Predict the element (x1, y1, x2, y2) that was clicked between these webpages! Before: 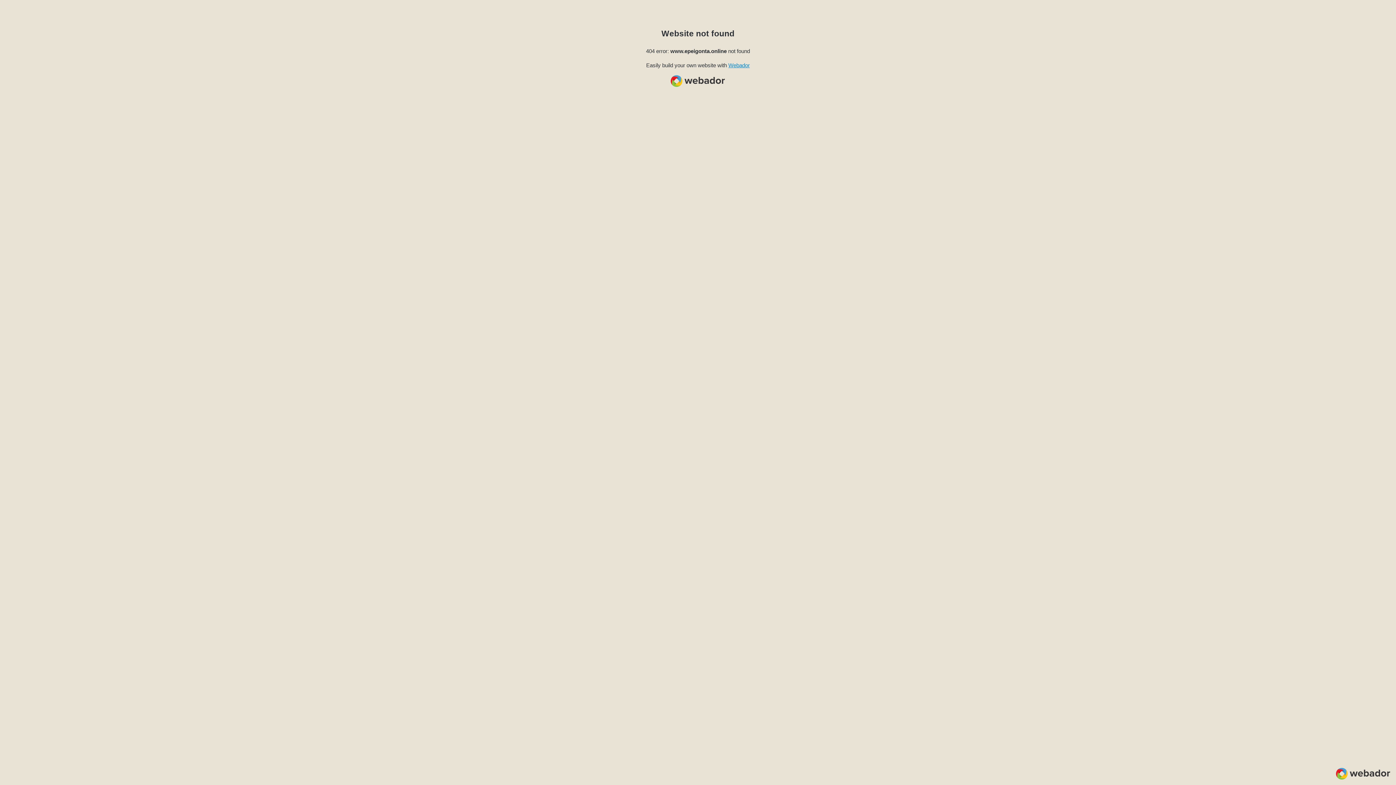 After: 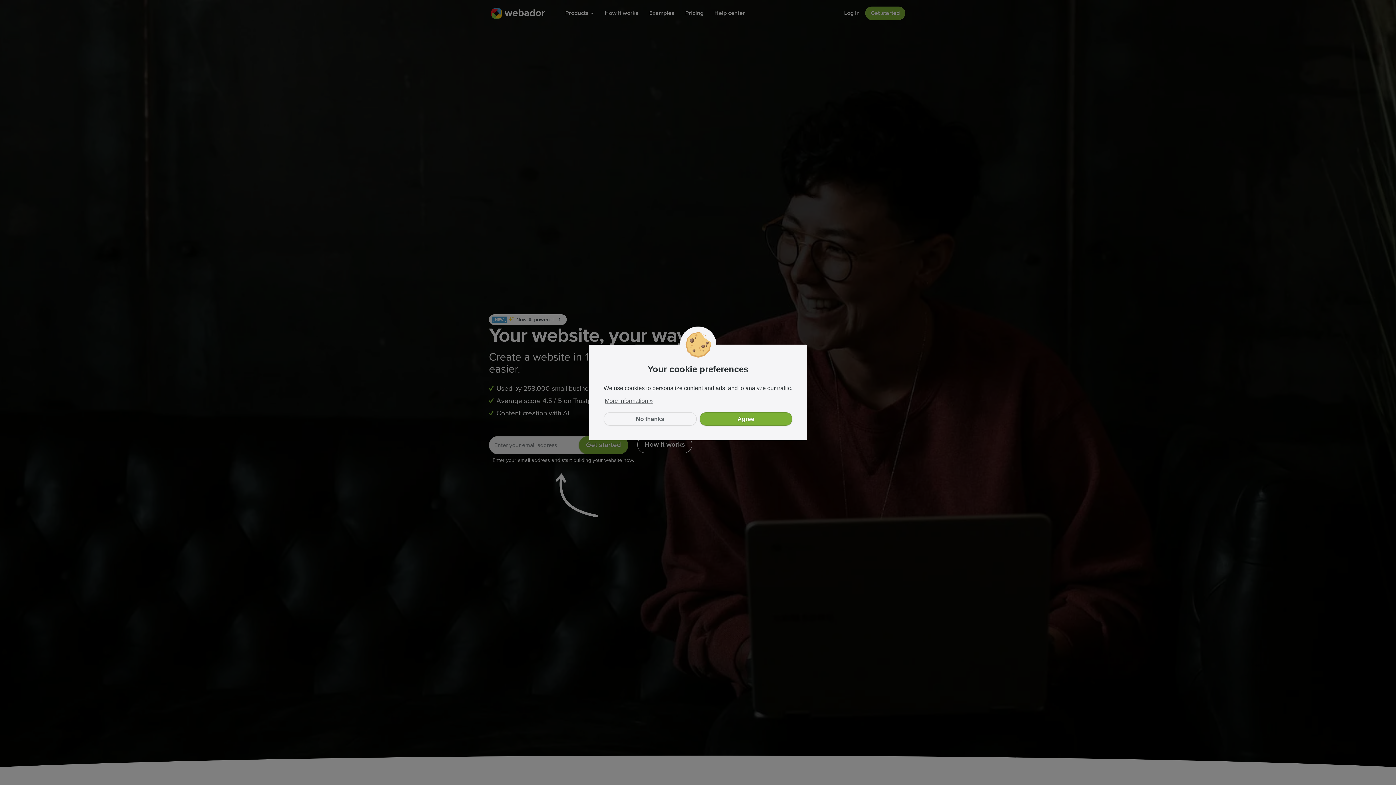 Action: bbox: (728, 62, 750, 68) label: Webador